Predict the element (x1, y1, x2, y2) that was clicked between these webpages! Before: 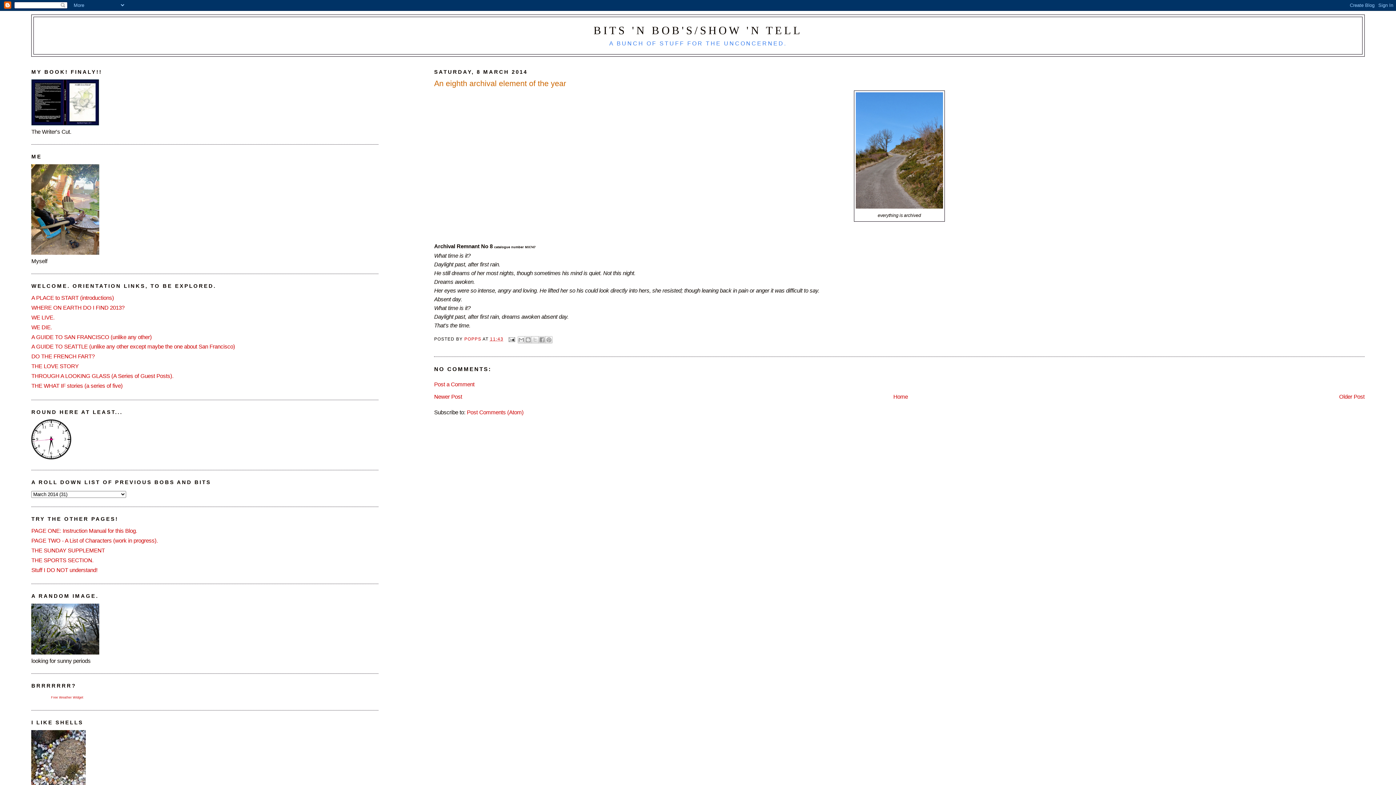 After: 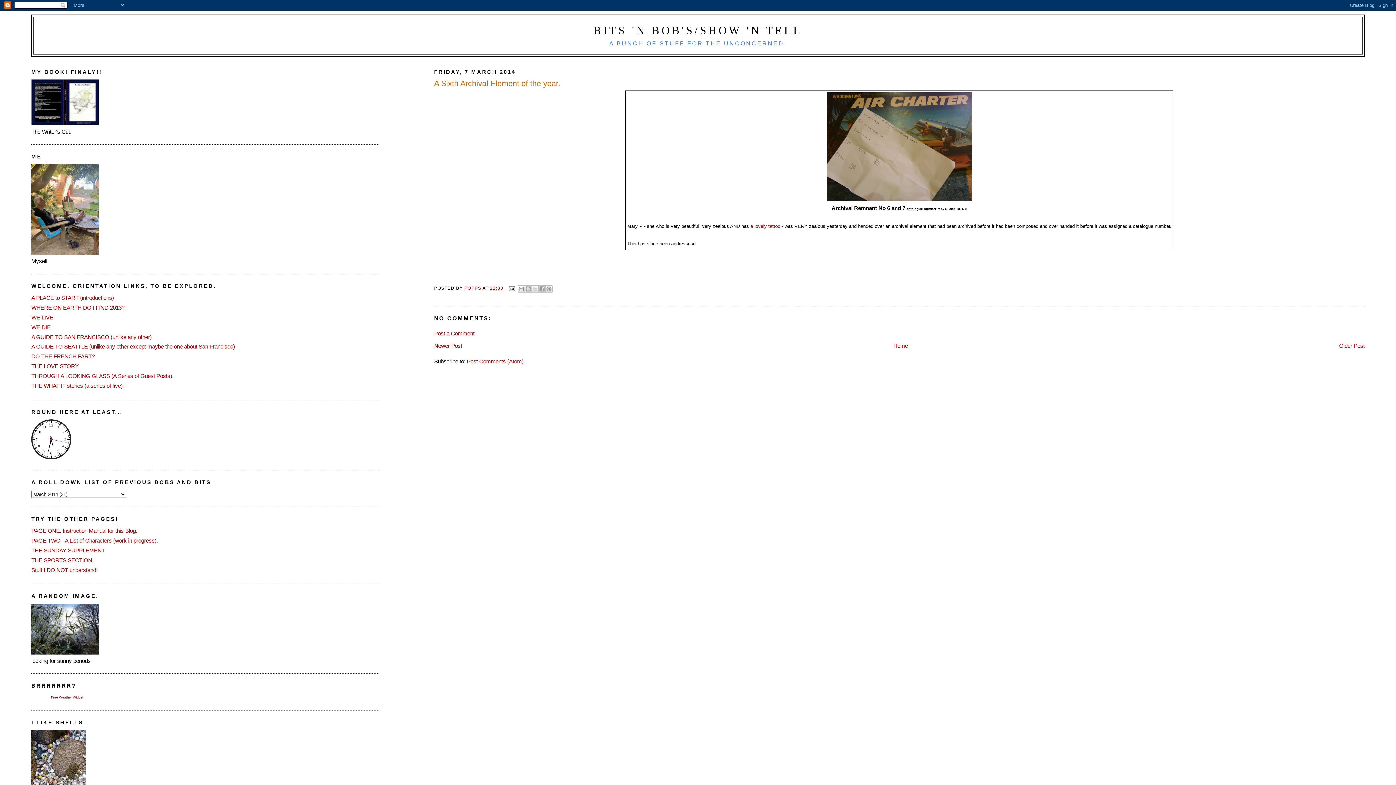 Action: bbox: (1339, 393, 1364, 399) label: Older Post